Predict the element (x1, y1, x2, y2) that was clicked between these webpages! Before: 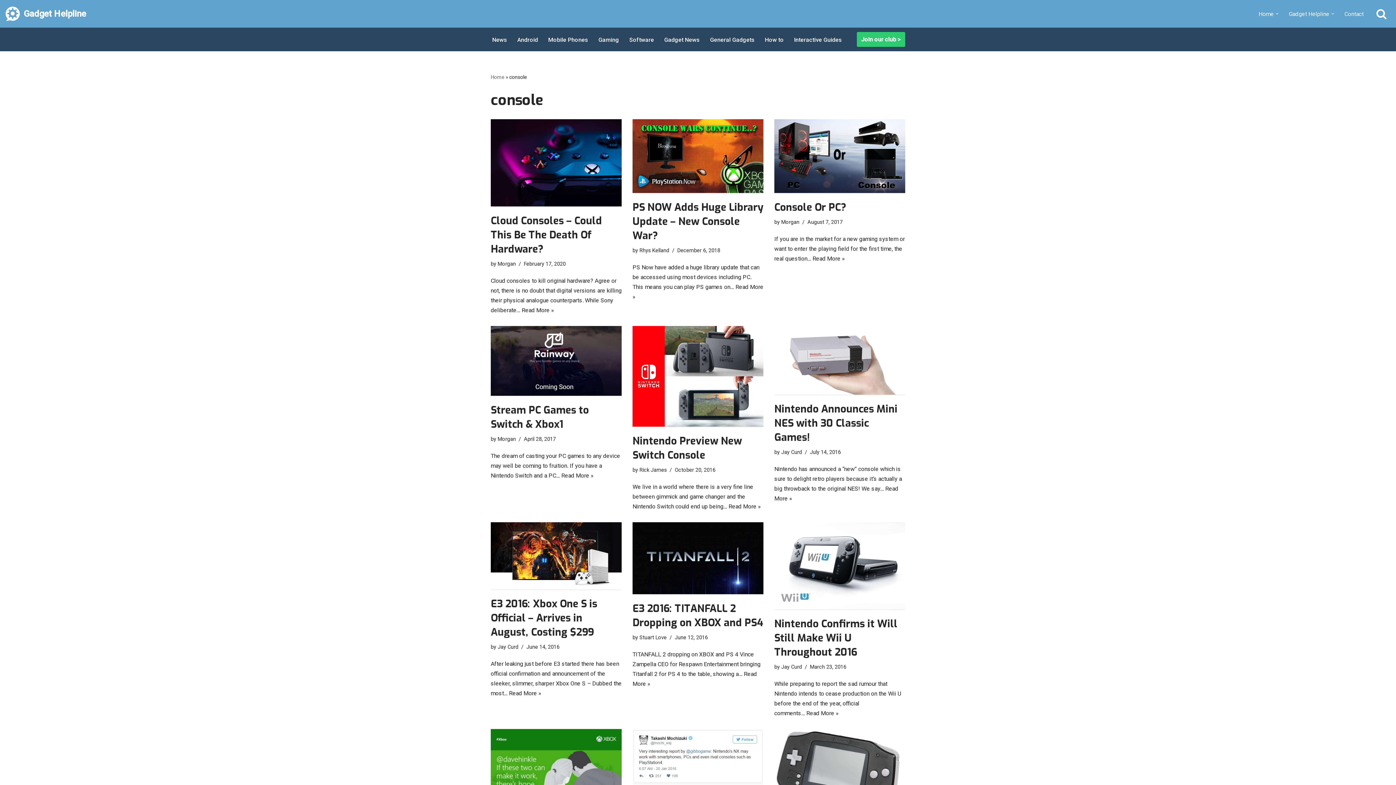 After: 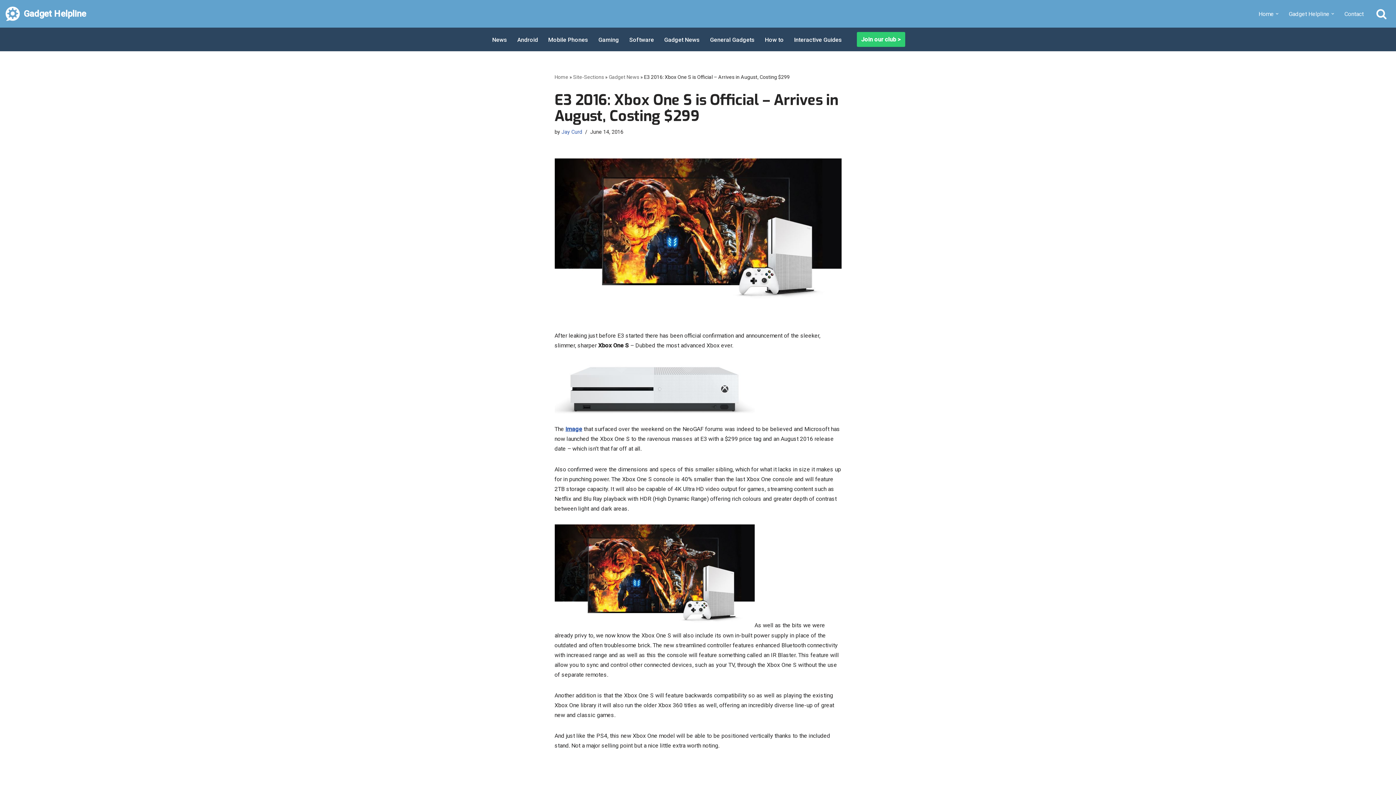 Action: bbox: (490, 522, 621, 589)